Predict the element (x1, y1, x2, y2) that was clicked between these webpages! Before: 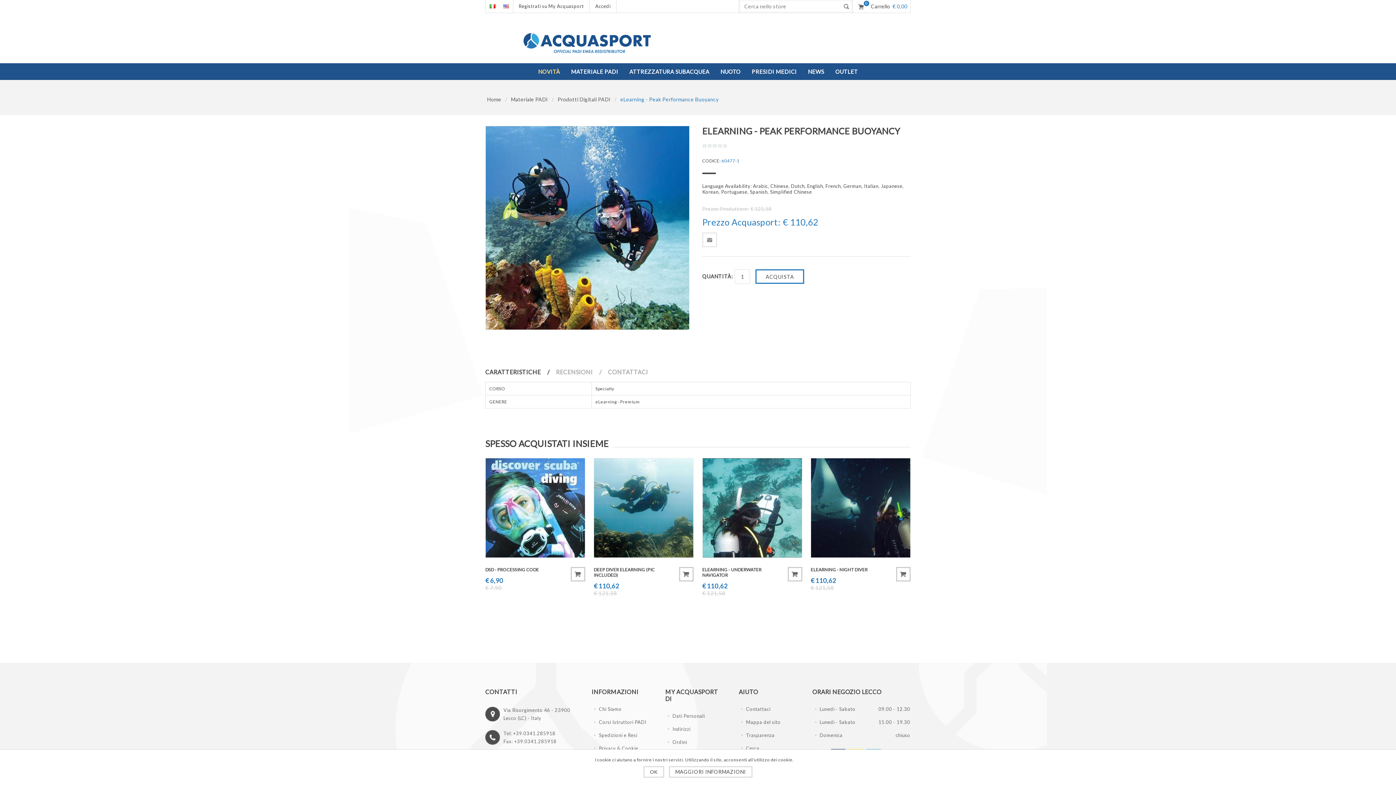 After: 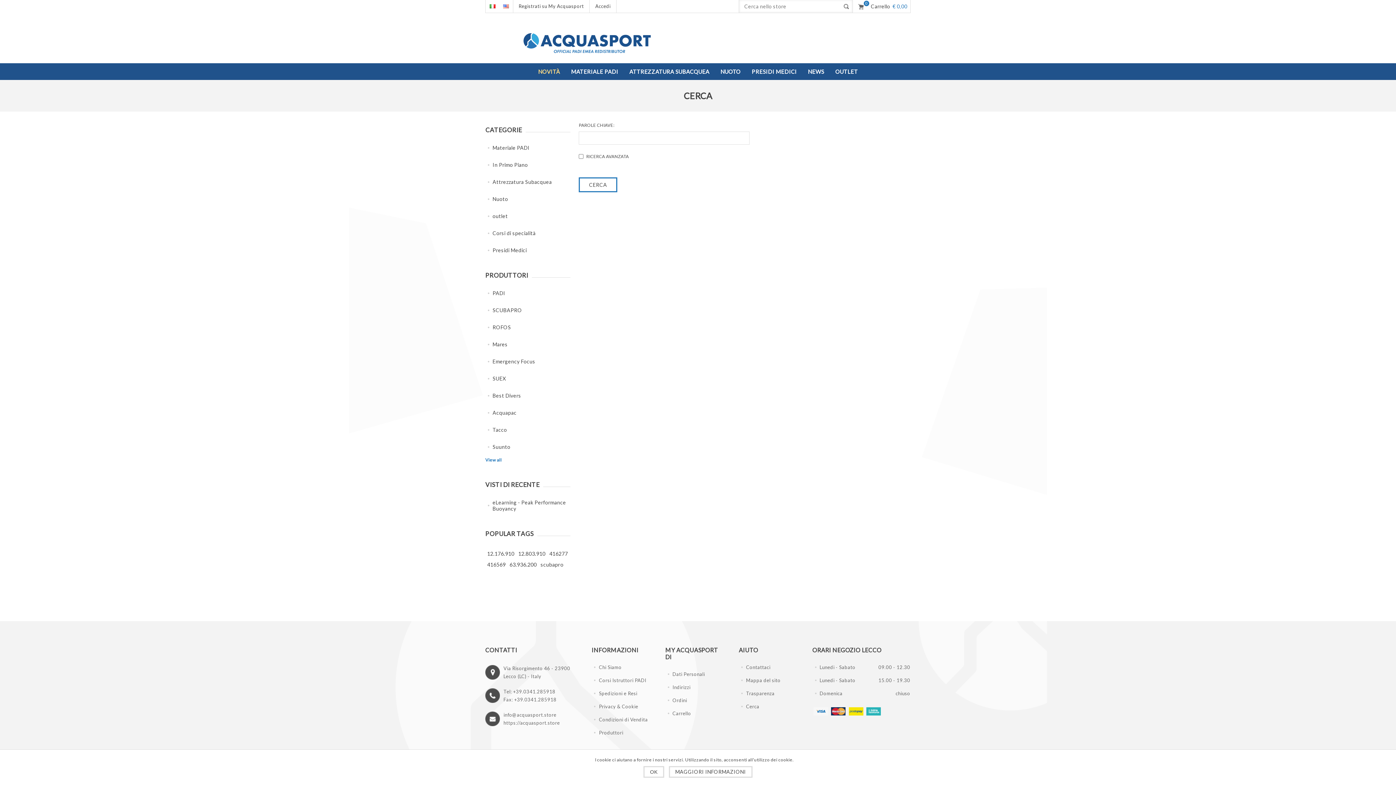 Action: bbox: (739, 742, 804, 755) label: Cerca